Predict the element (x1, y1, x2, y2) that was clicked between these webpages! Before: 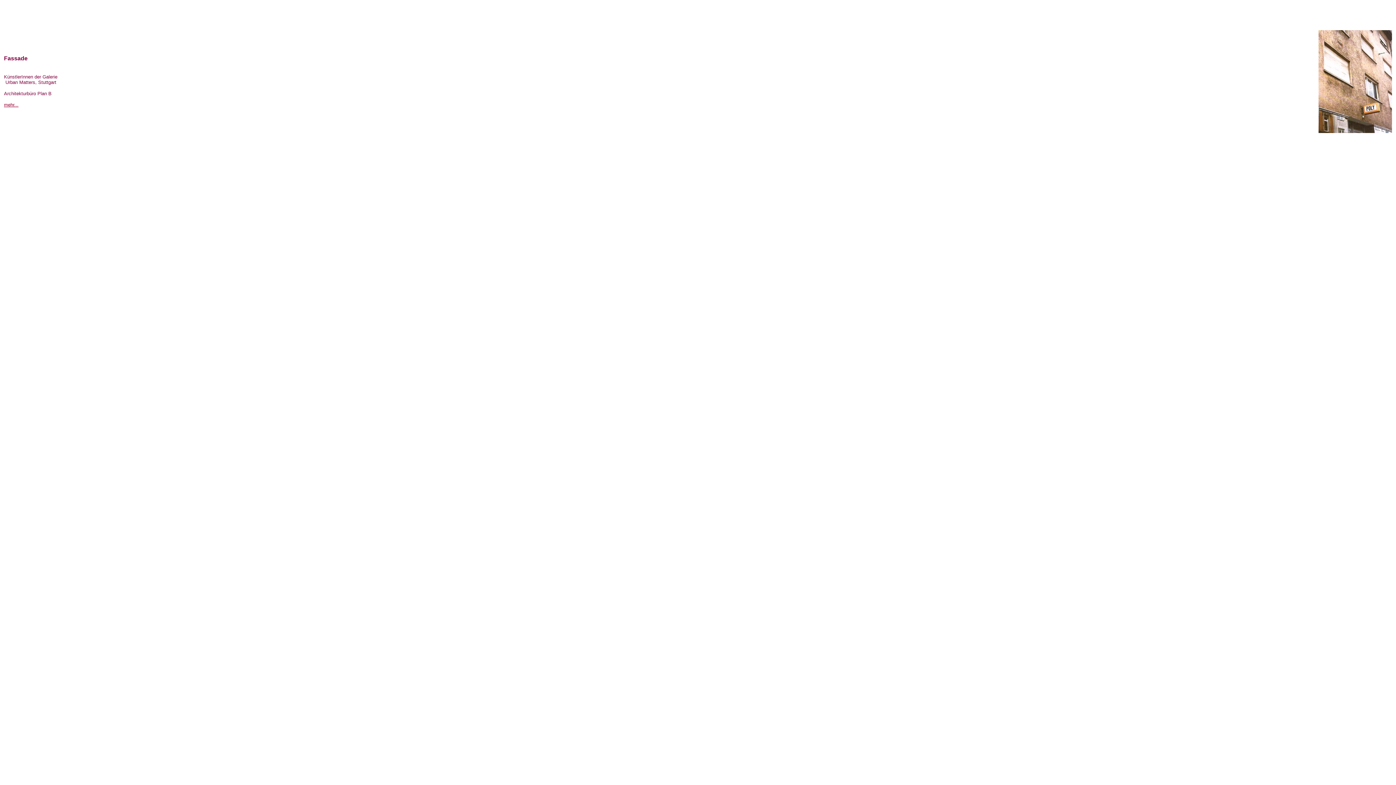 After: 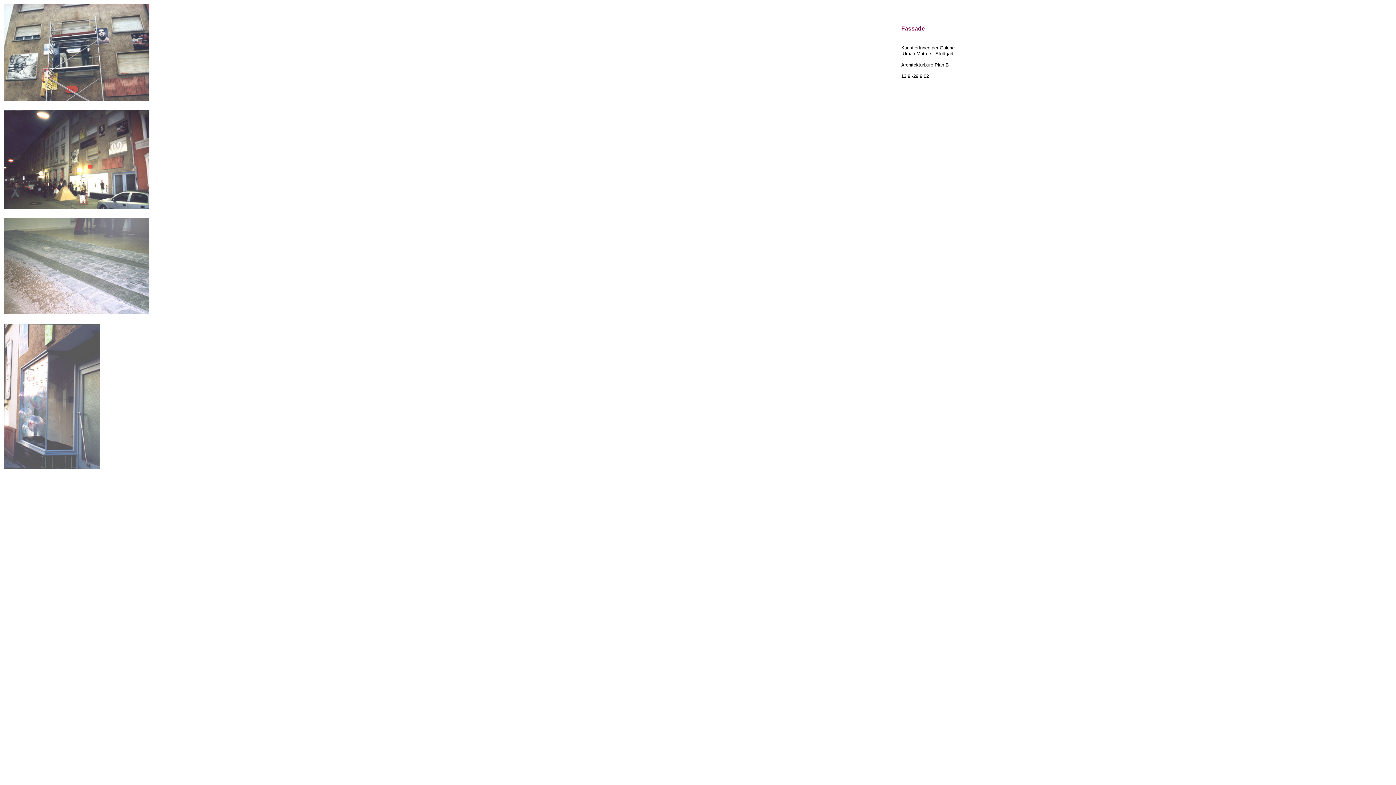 Action: label: mehr... bbox: (4, 102, 18, 107)